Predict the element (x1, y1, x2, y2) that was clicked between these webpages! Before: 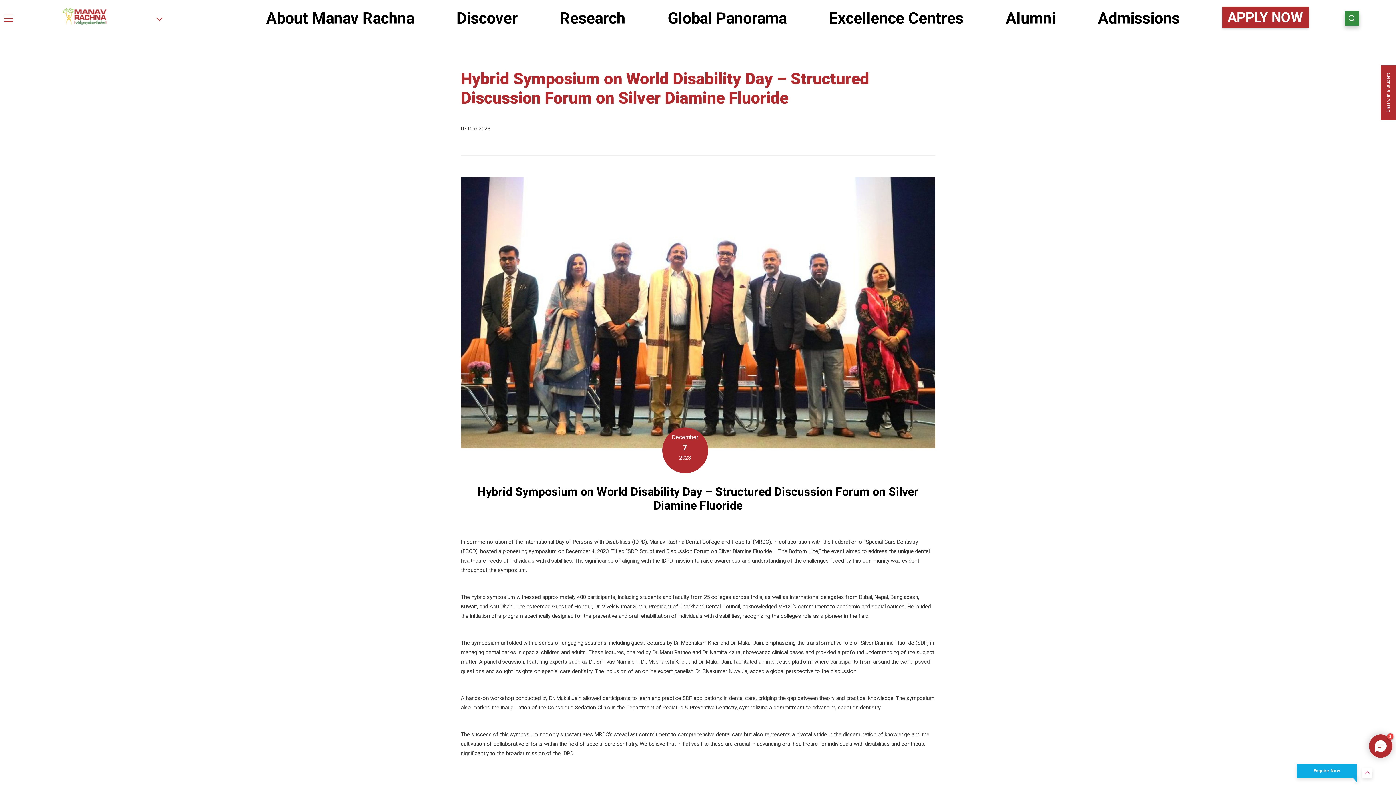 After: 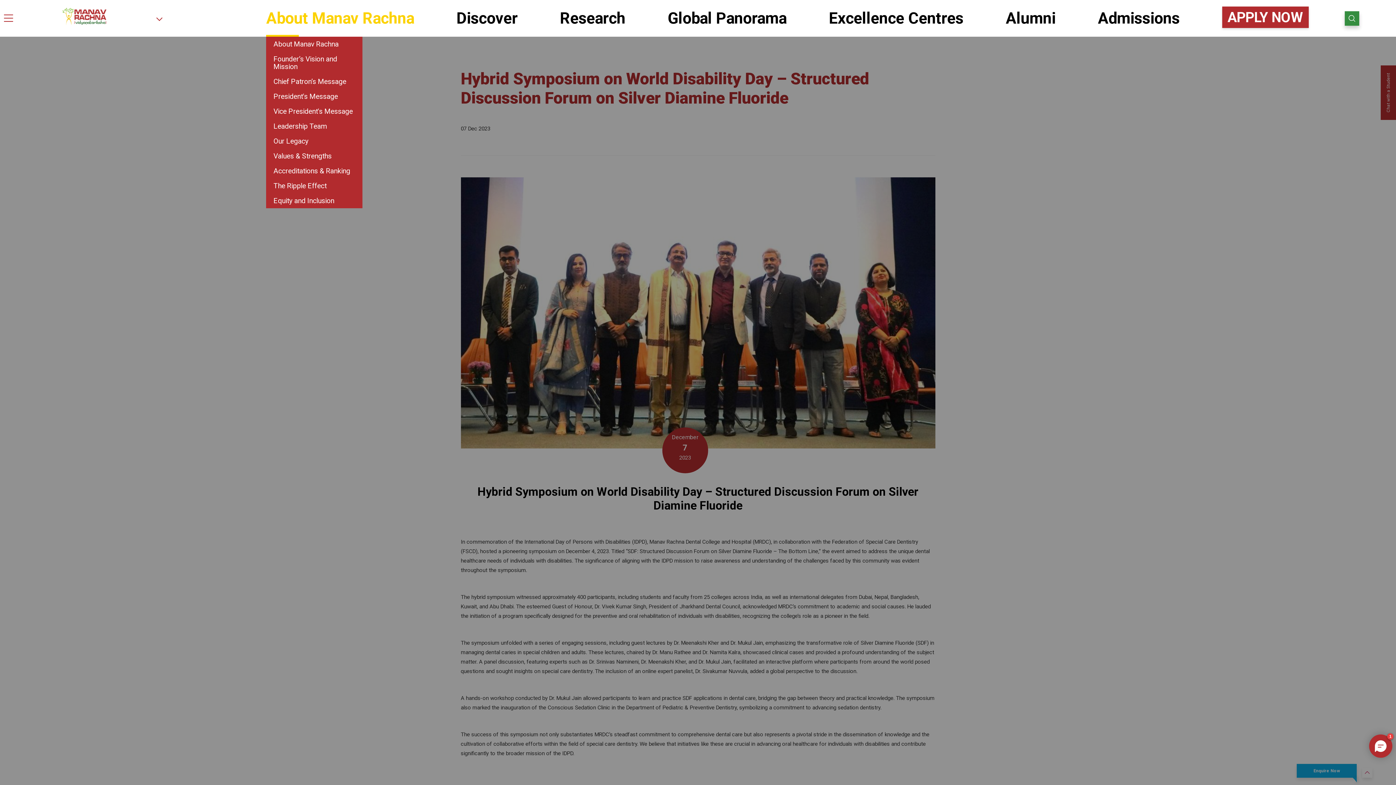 Action: bbox: (266, 0, 414, 36) label: About Manav Rachna